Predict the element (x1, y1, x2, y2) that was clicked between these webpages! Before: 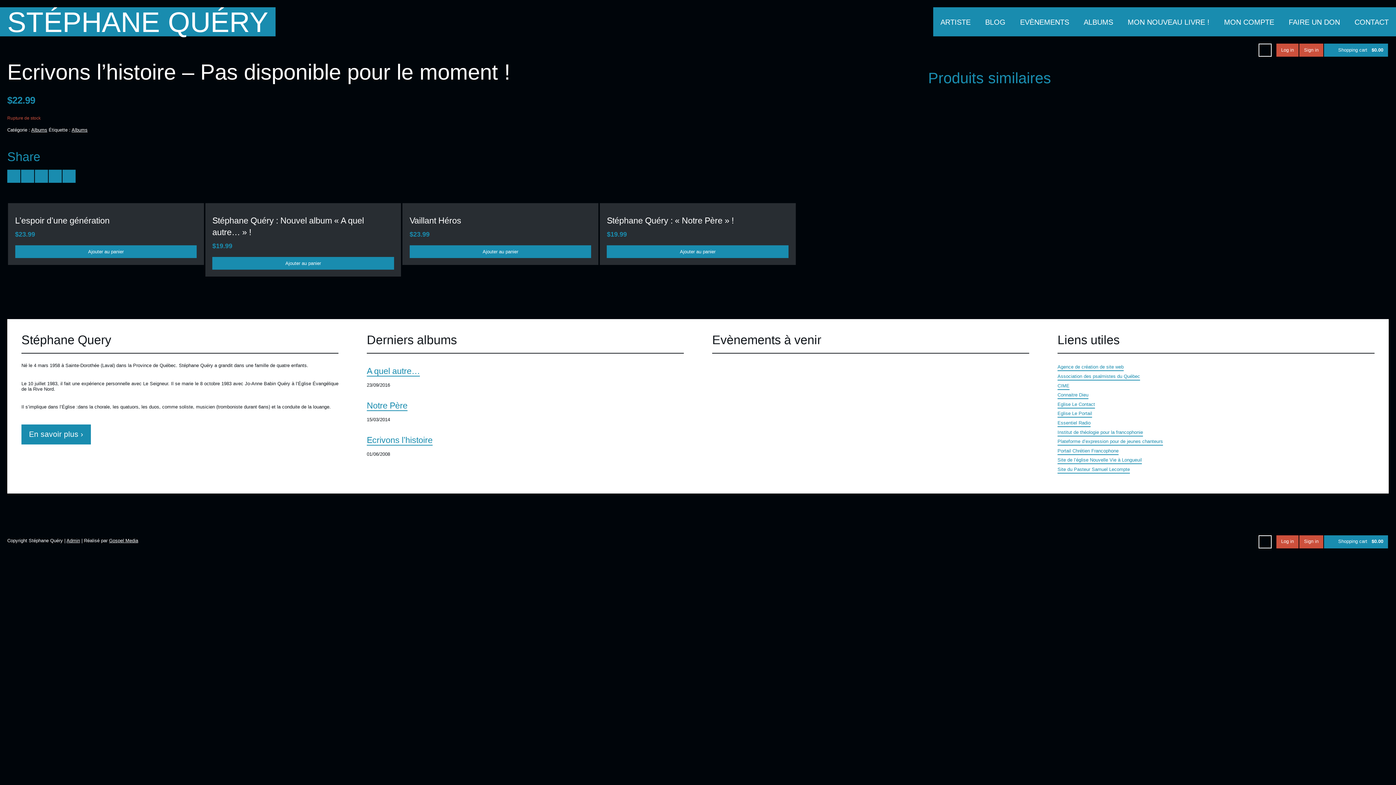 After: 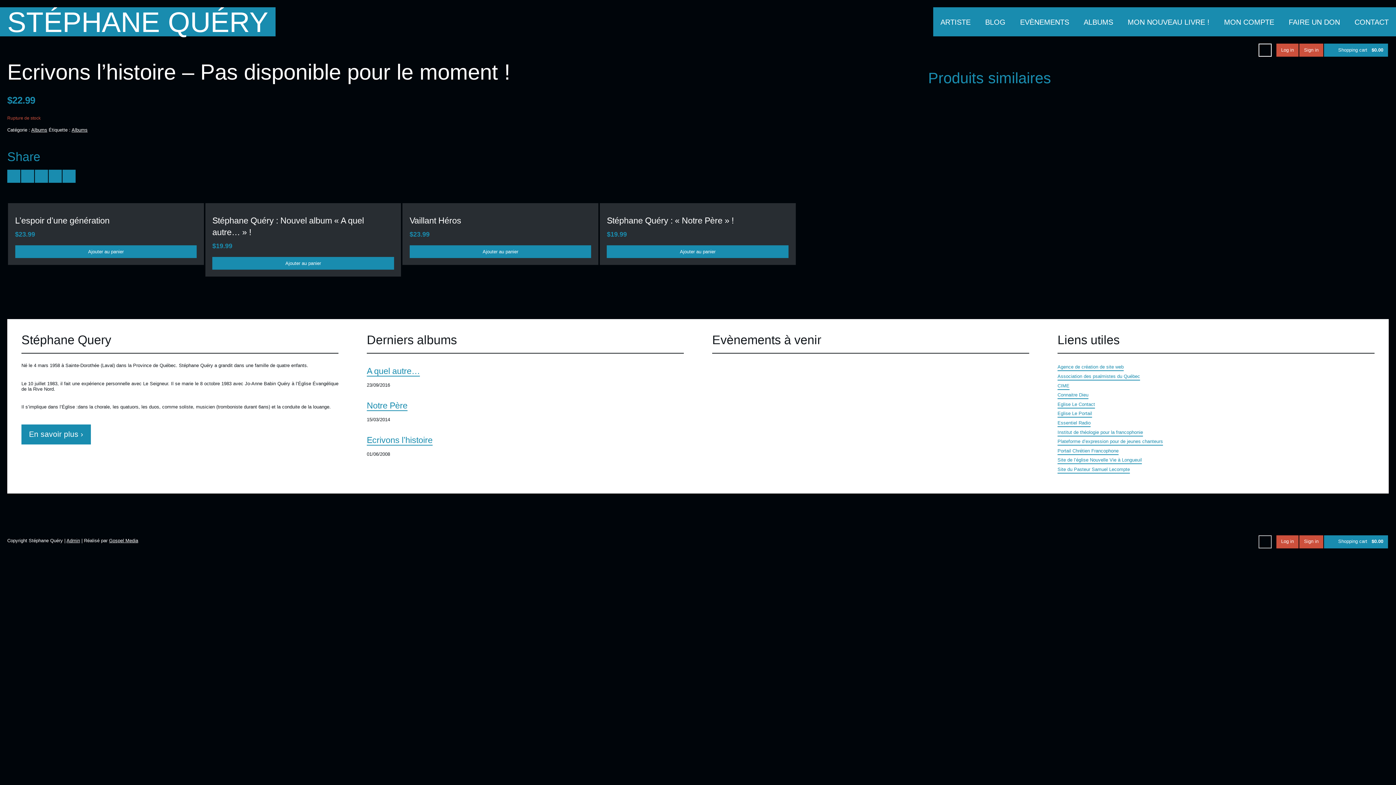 Action: label: Search ... bbox: (1258, 535, 1272, 548)